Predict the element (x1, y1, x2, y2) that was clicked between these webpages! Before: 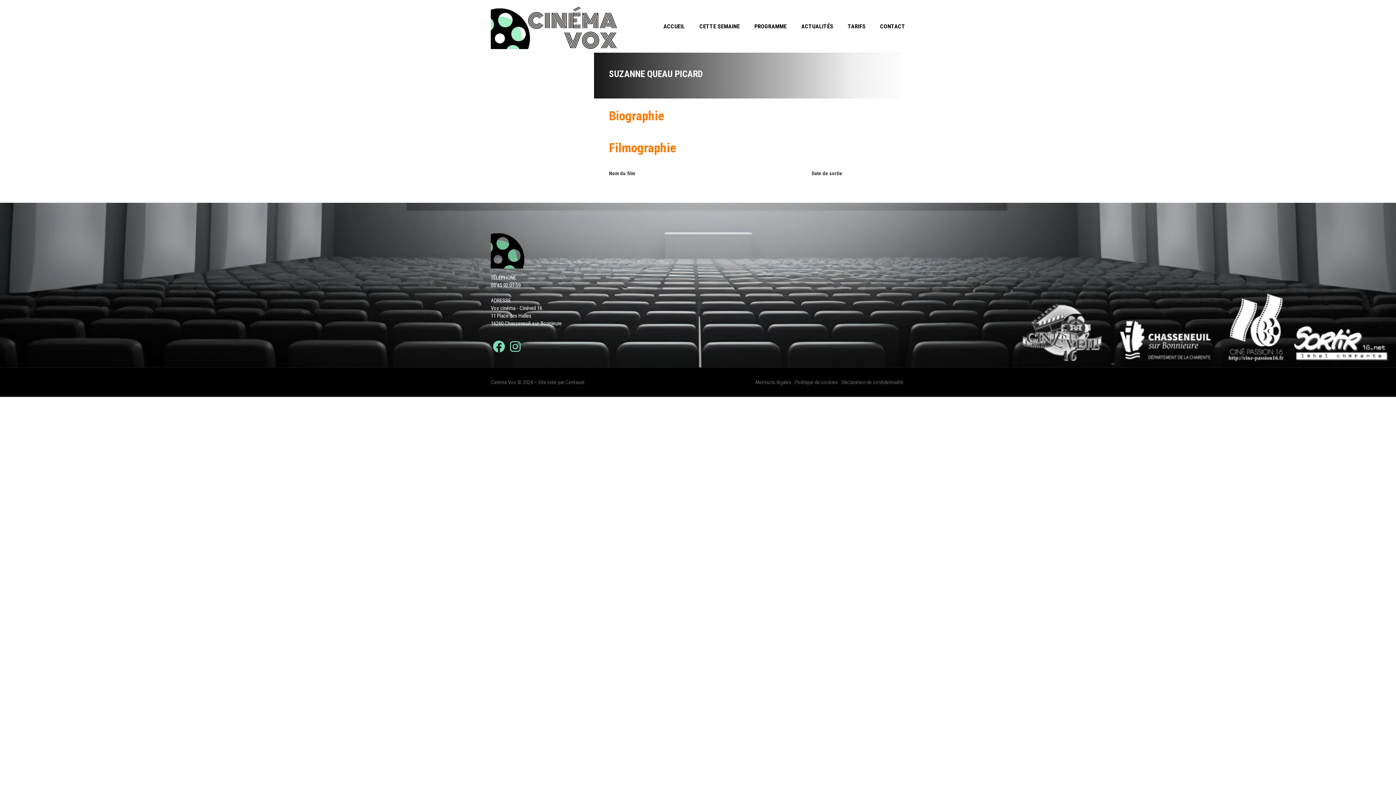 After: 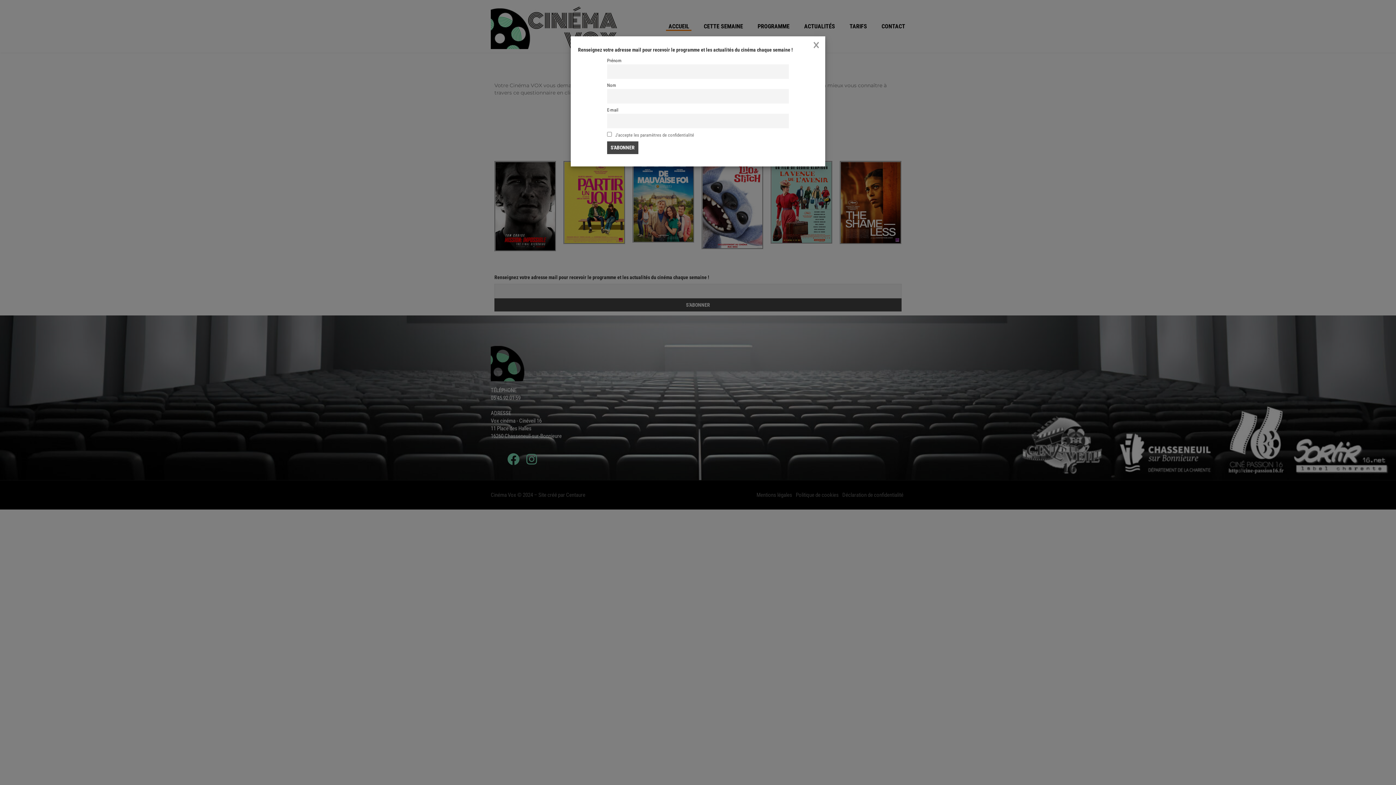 Action: bbox: (490, 245, 529, 252)